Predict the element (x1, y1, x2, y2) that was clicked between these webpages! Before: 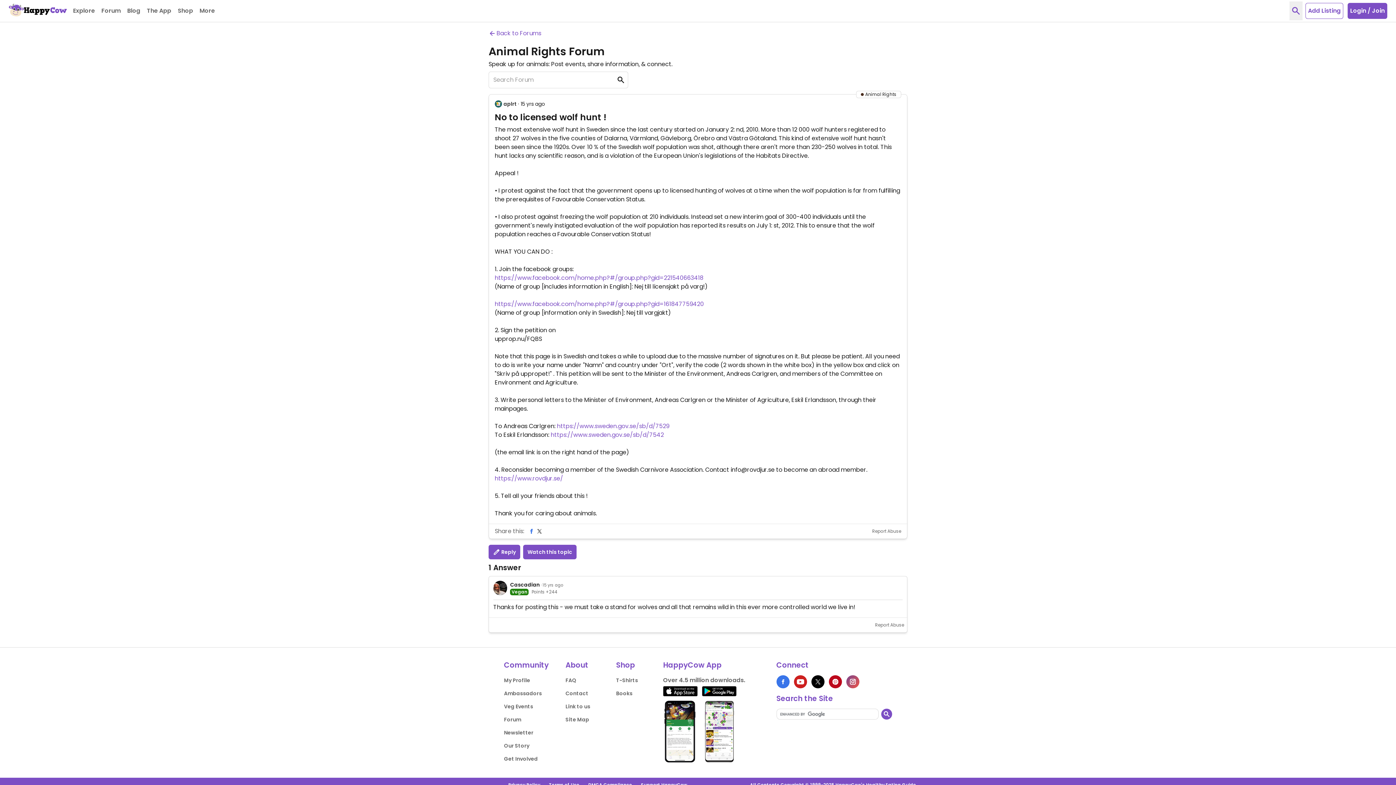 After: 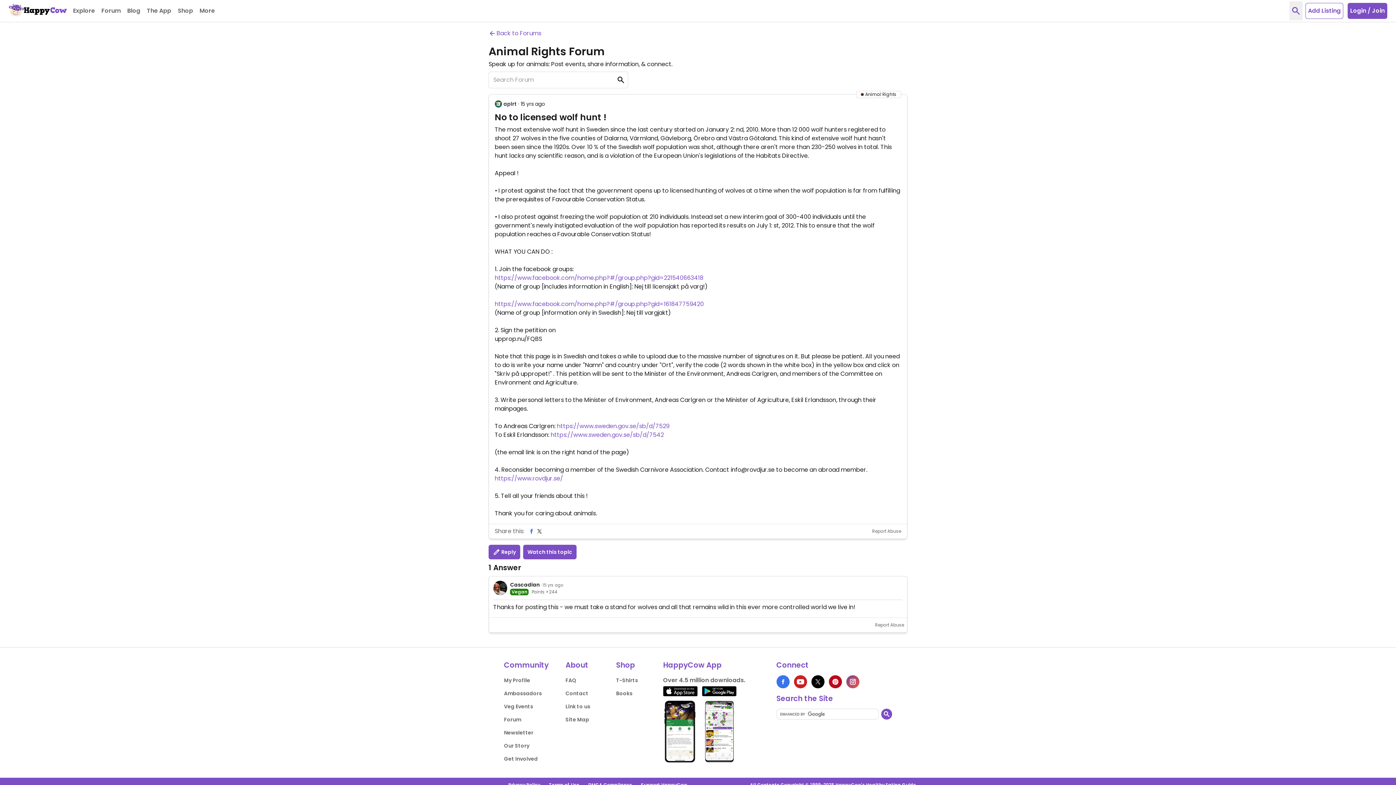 Action: bbox: (695, 698, 735, 762)